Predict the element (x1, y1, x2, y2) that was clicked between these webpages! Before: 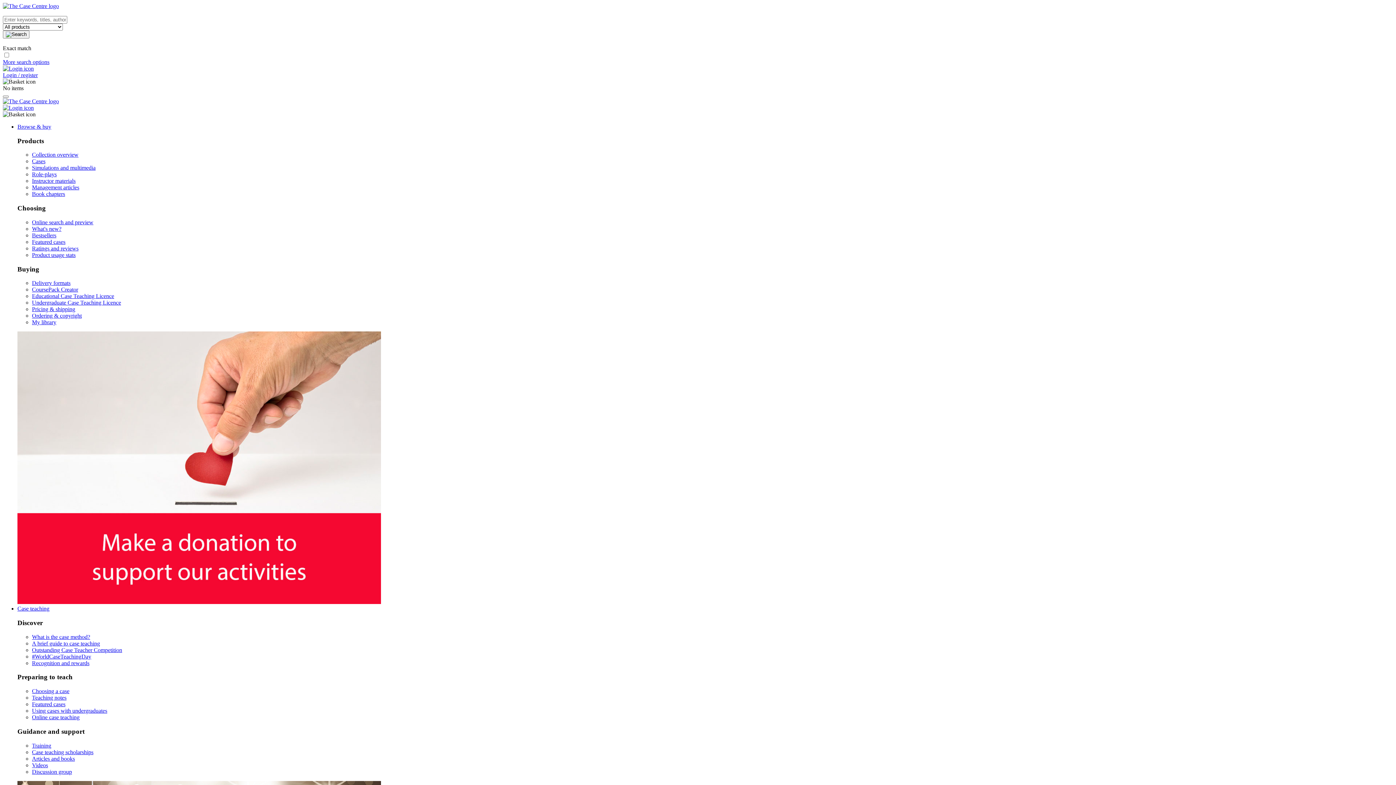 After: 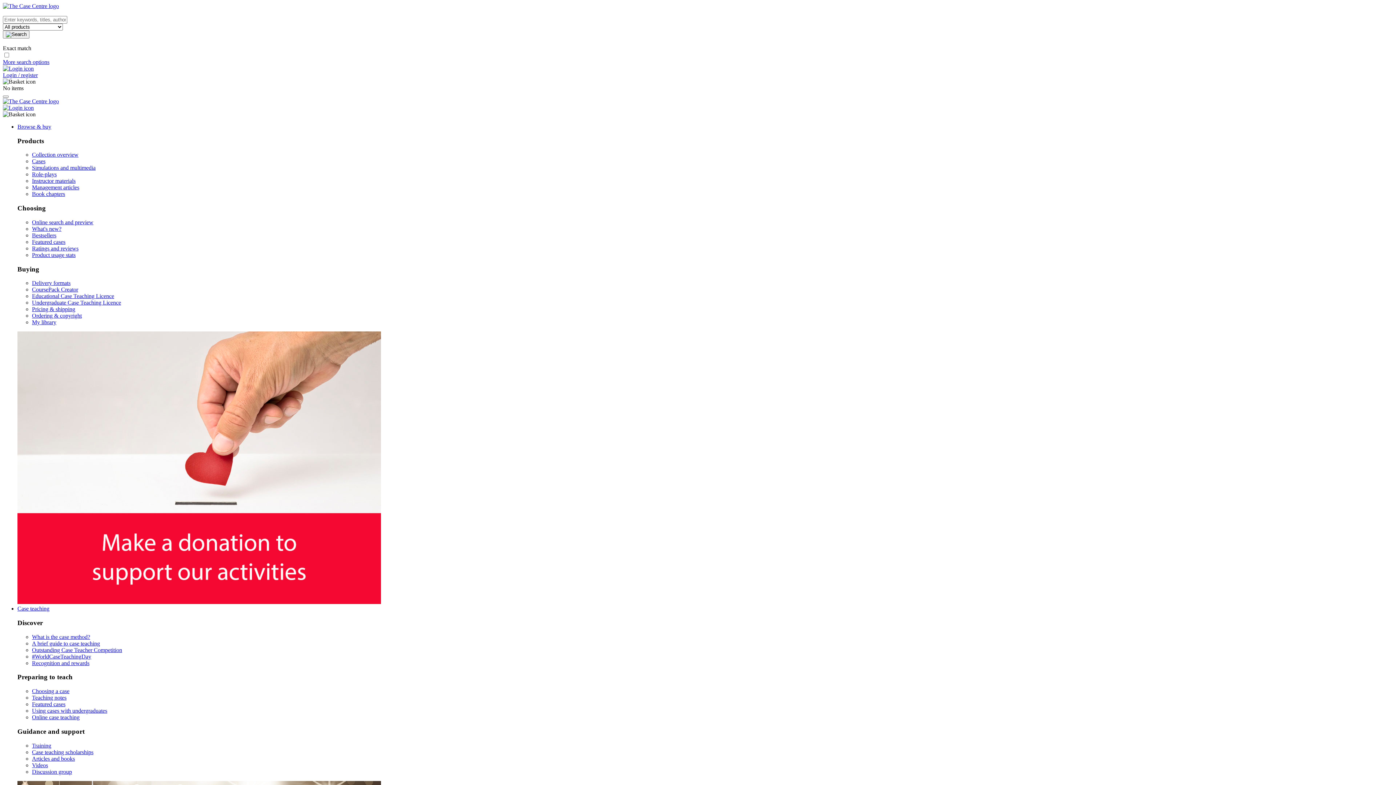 Action: bbox: (32, 238, 65, 245) label: Featured cases